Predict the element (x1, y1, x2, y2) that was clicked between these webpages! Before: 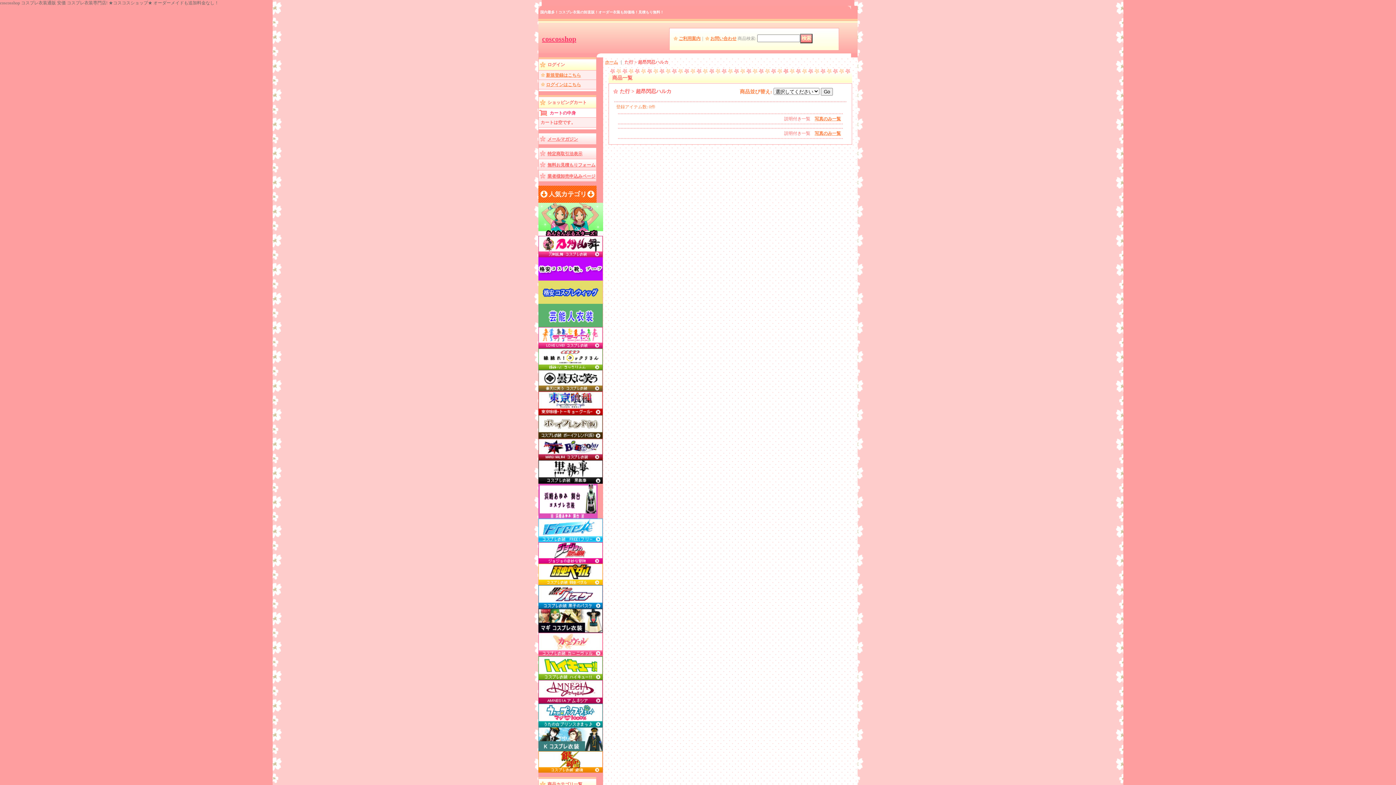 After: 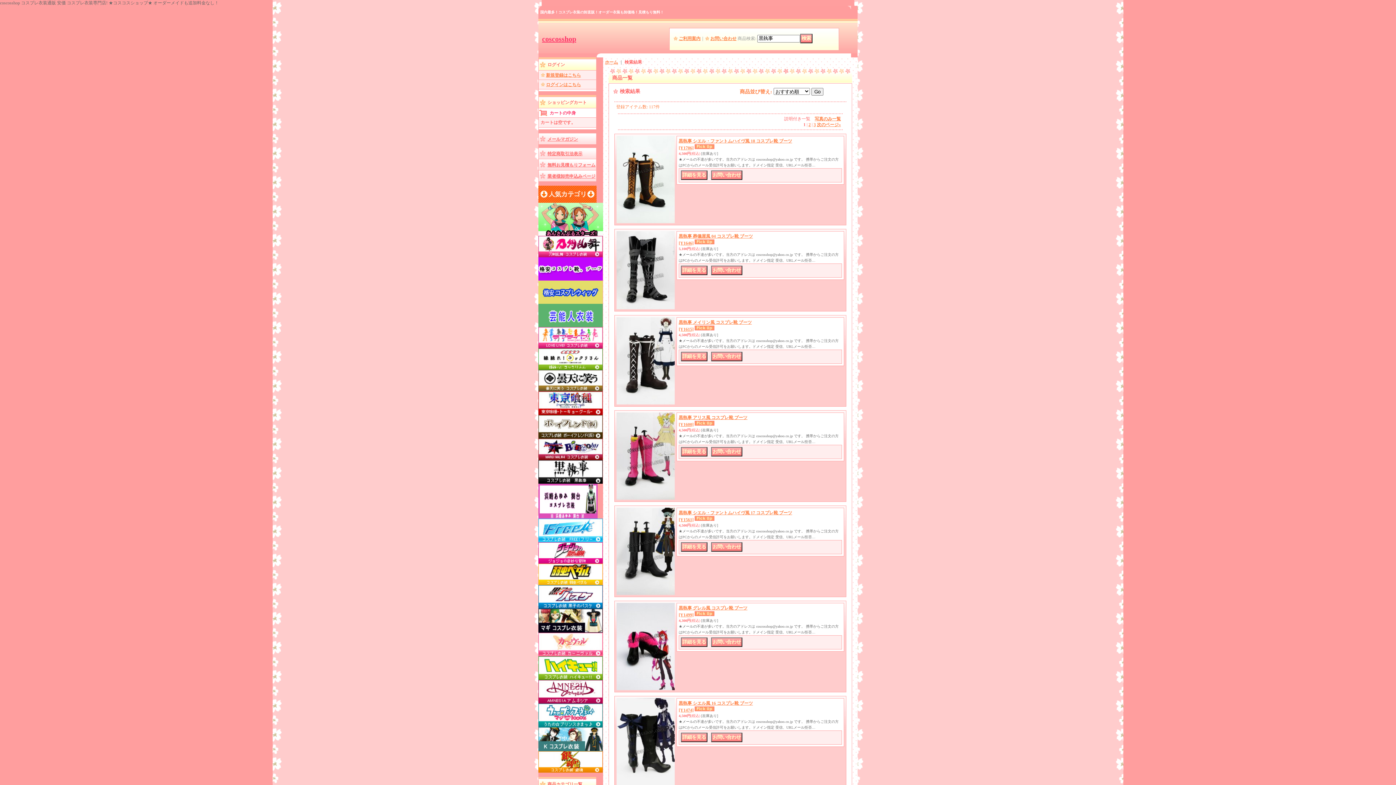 Action: bbox: (538, 480, 602, 485)